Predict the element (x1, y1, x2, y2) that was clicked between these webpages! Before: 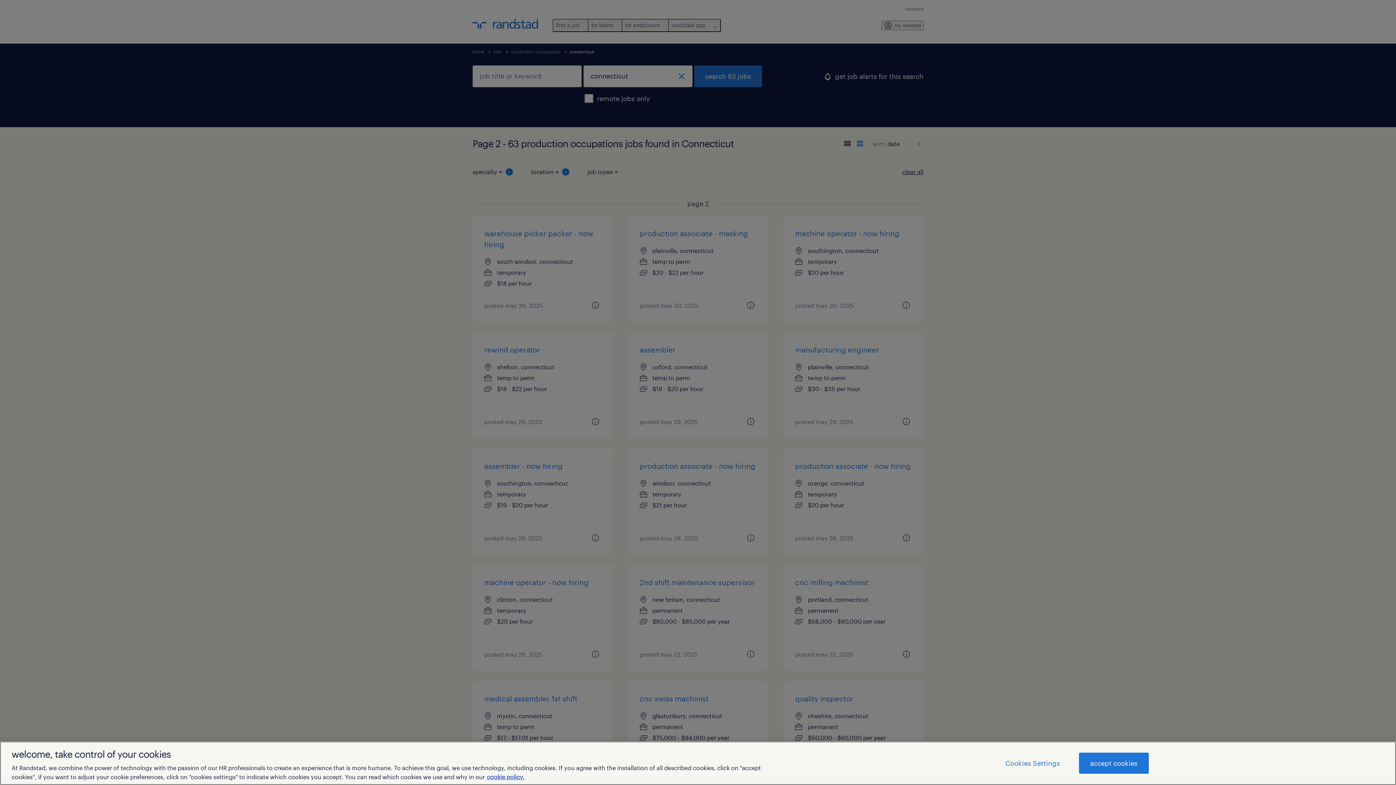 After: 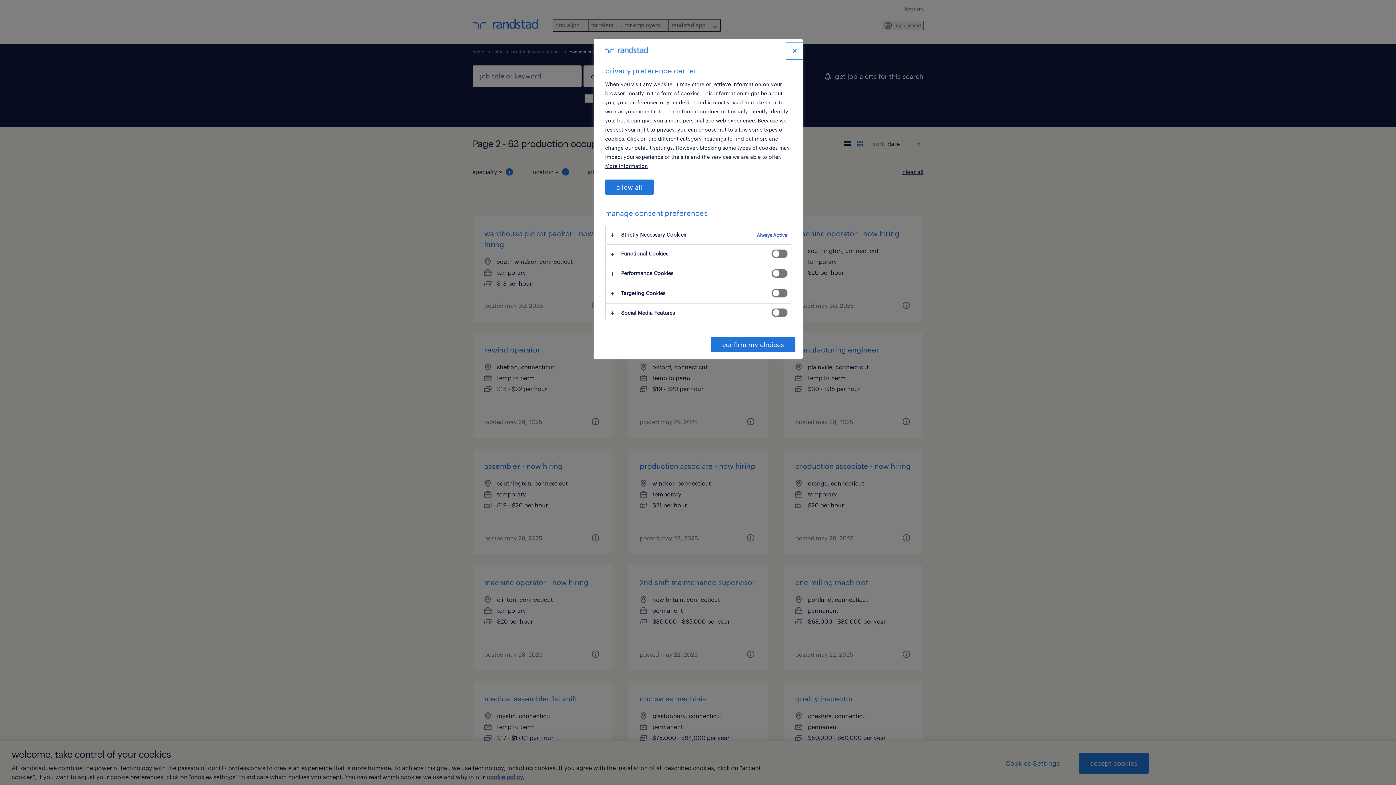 Action: bbox: (994, 753, 1071, 773) label: Cookies Settings